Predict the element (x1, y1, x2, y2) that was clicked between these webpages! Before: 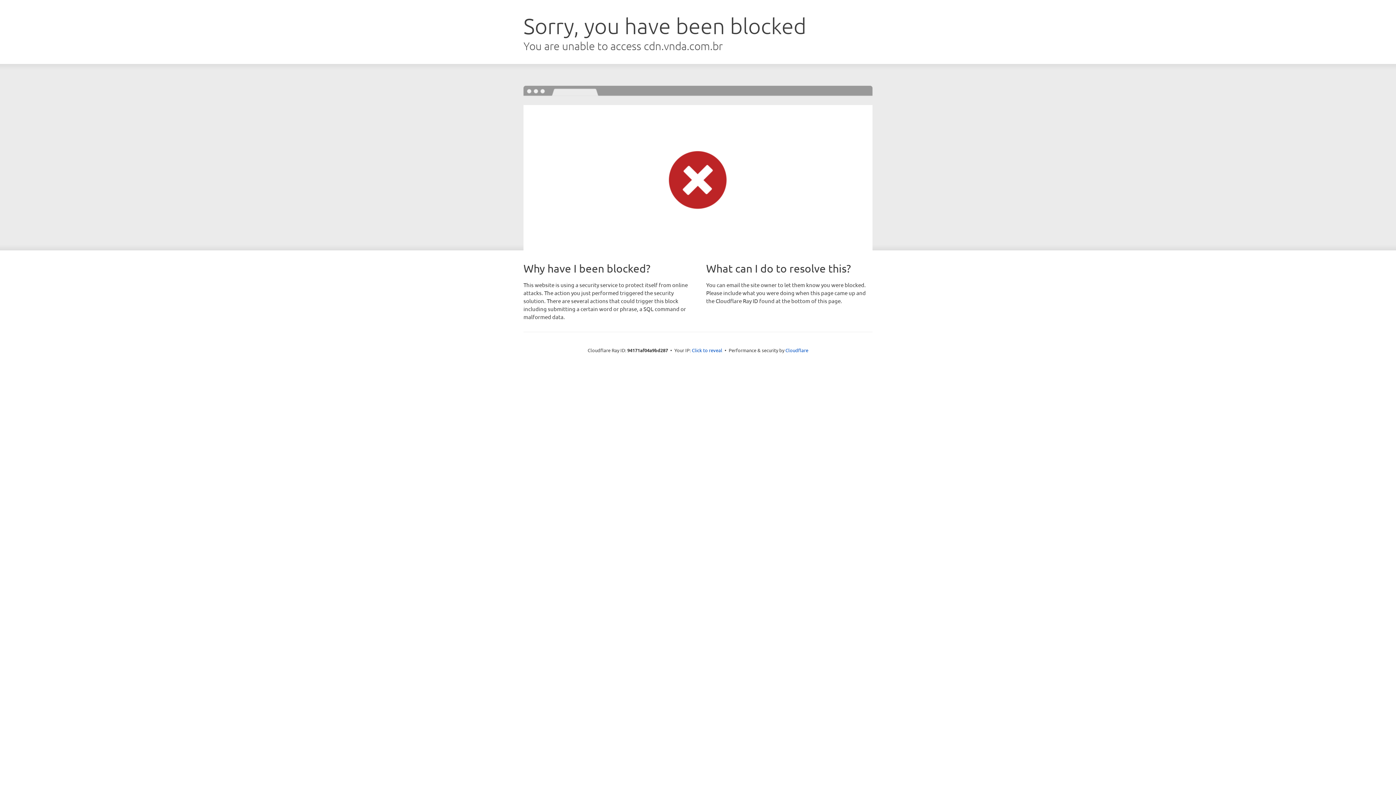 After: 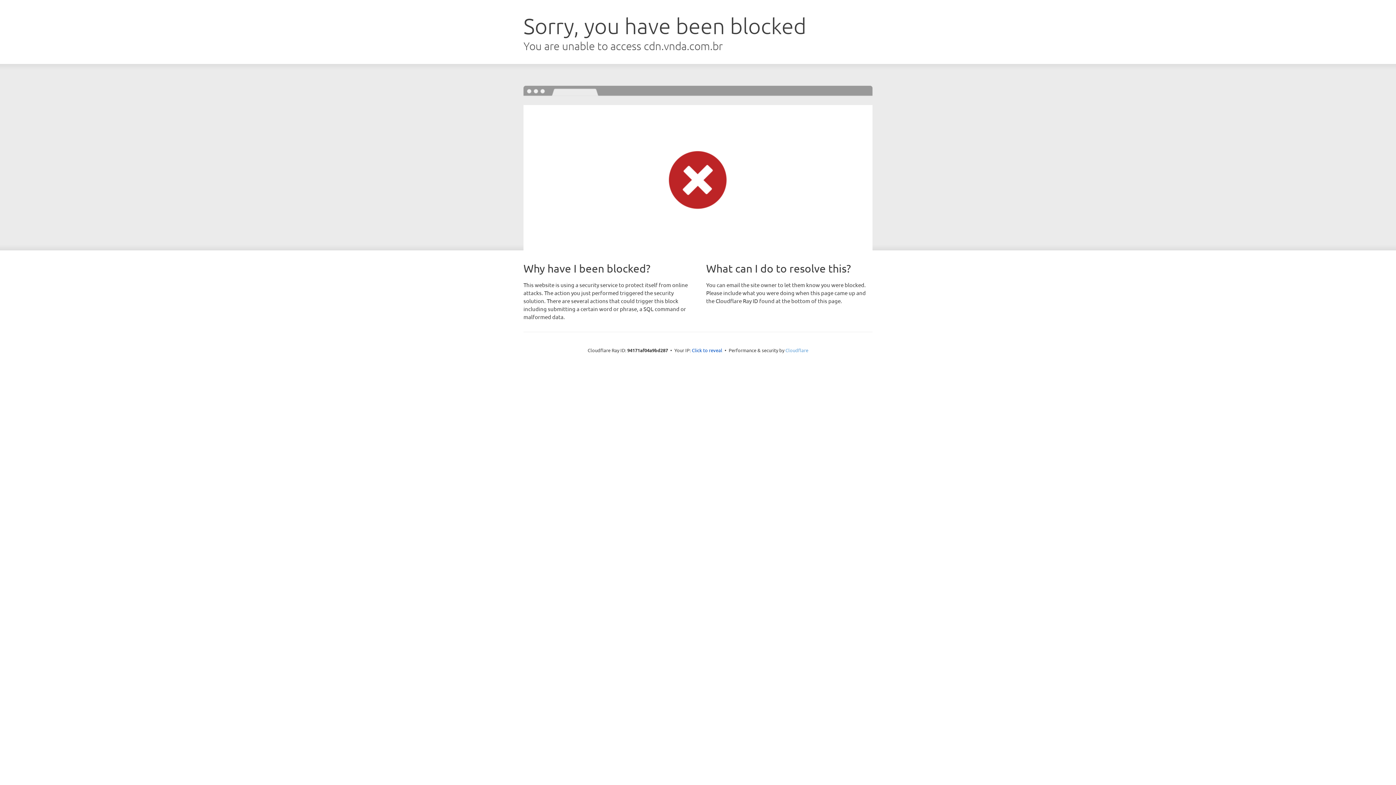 Action: label: Cloudflare bbox: (785, 347, 808, 353)